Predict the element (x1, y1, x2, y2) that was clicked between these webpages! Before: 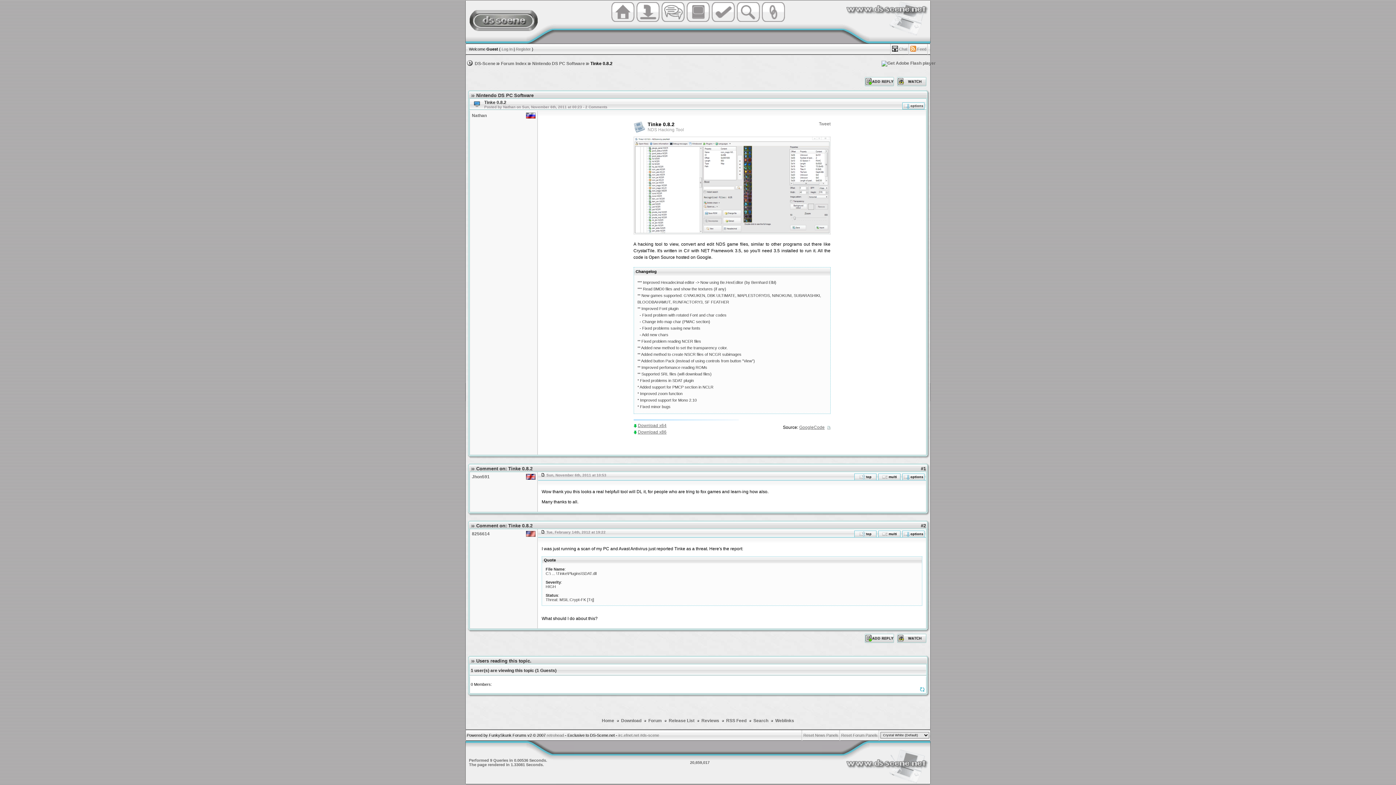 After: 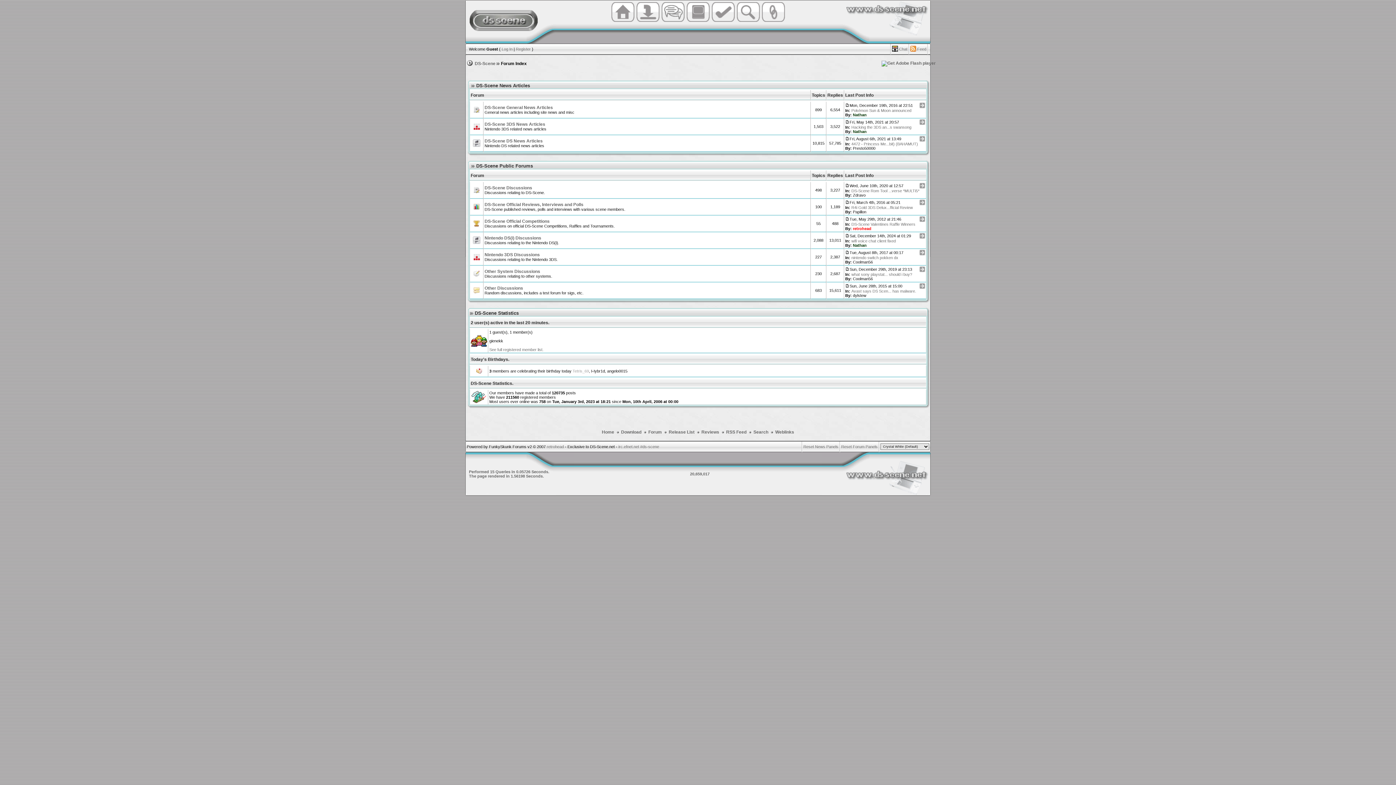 Action: bbox: (660, 18, 685, 23)